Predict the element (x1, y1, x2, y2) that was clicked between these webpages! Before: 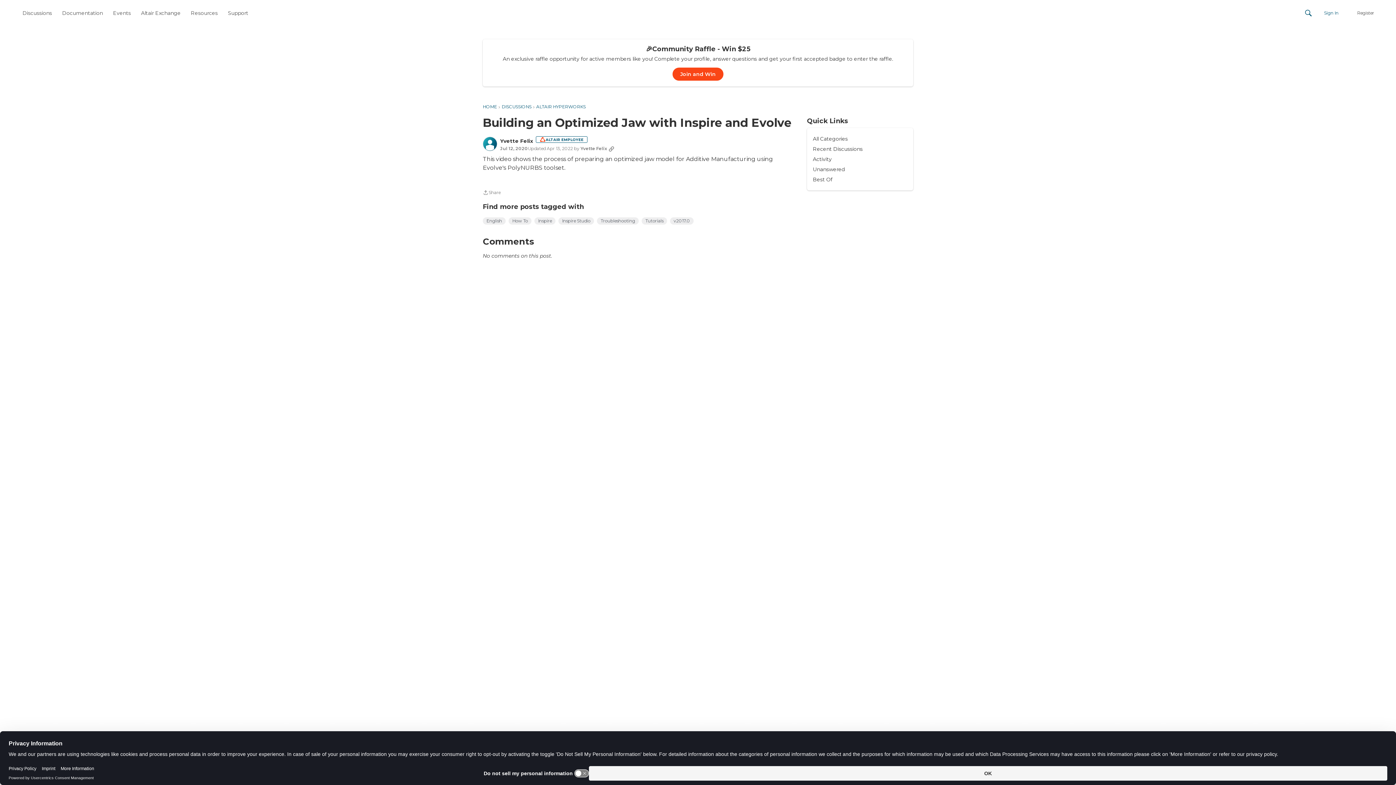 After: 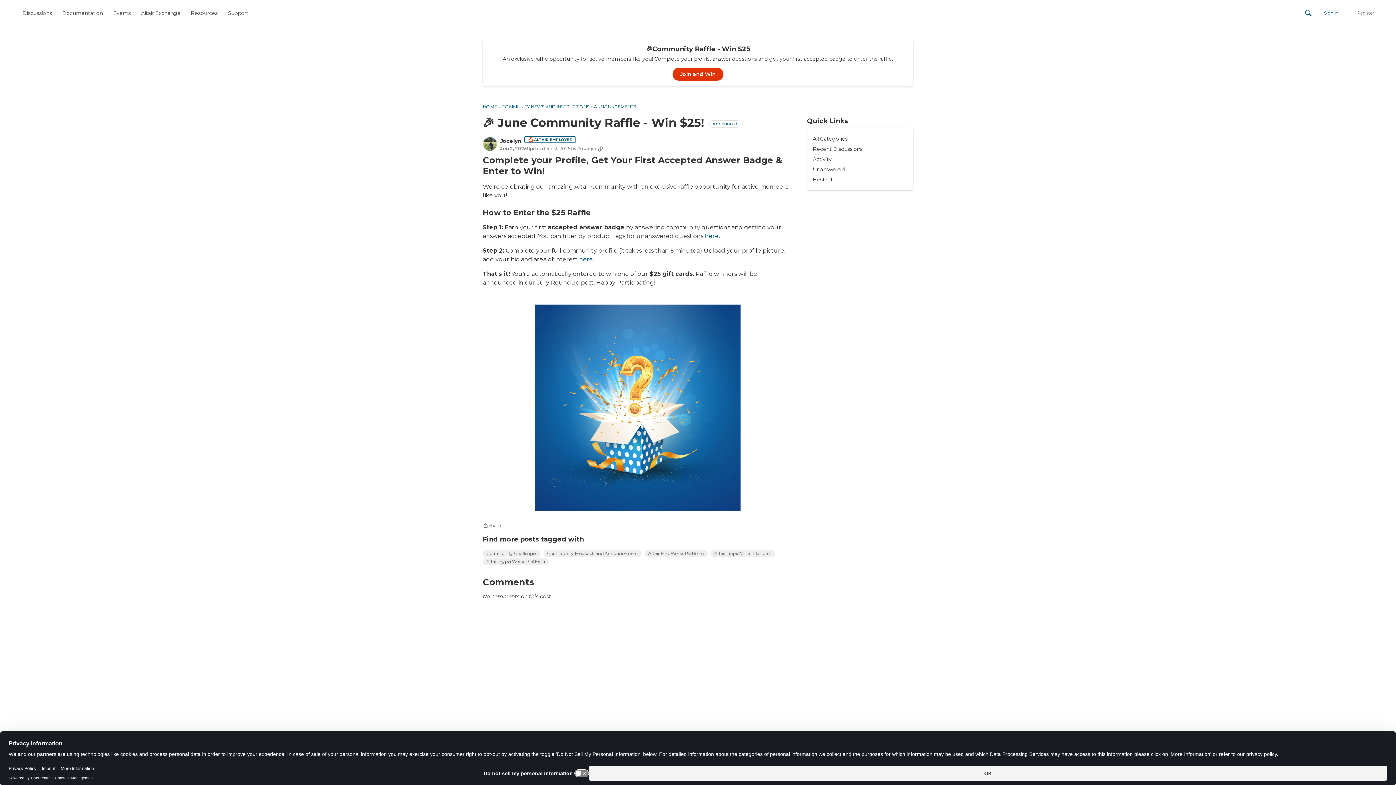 Action: label: Join and Win bbox: (672, 67, 723, 80)